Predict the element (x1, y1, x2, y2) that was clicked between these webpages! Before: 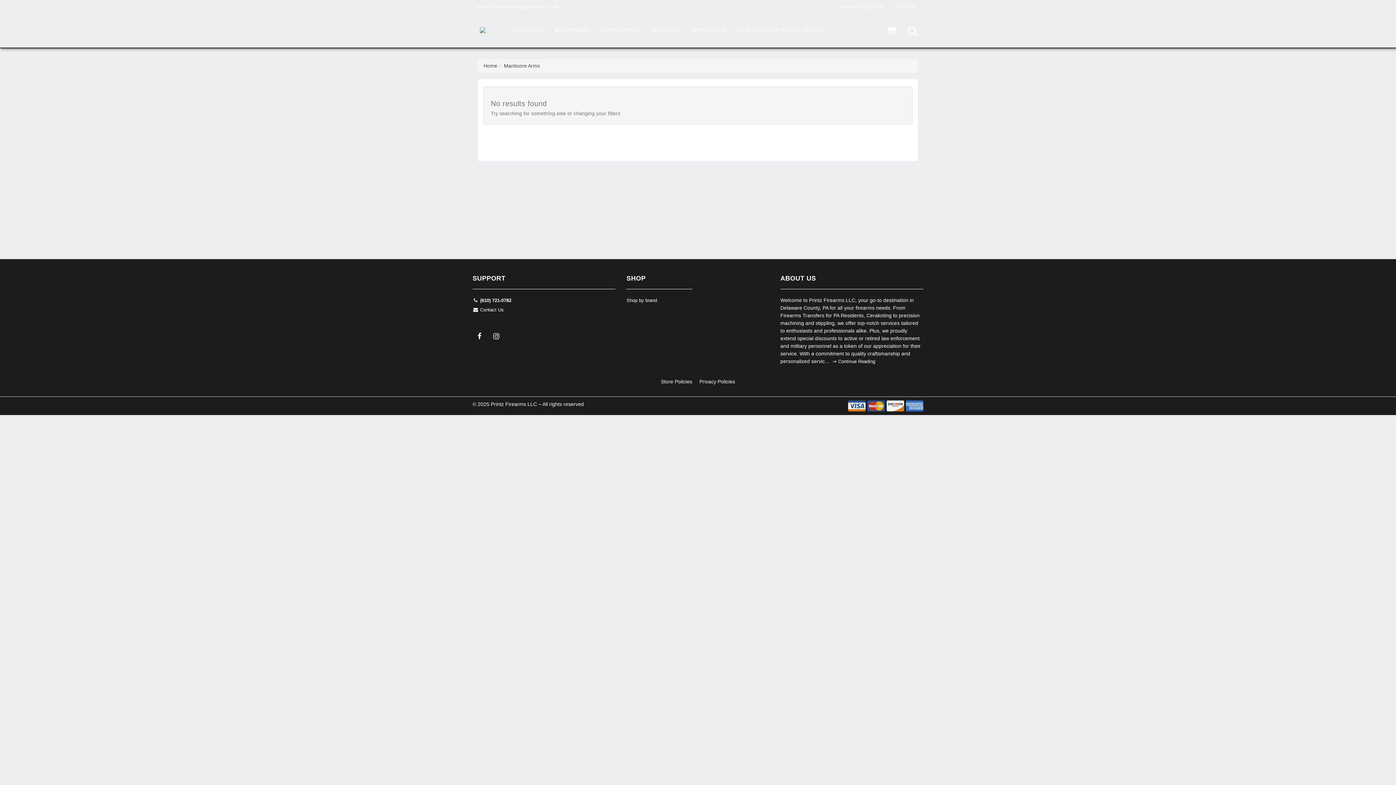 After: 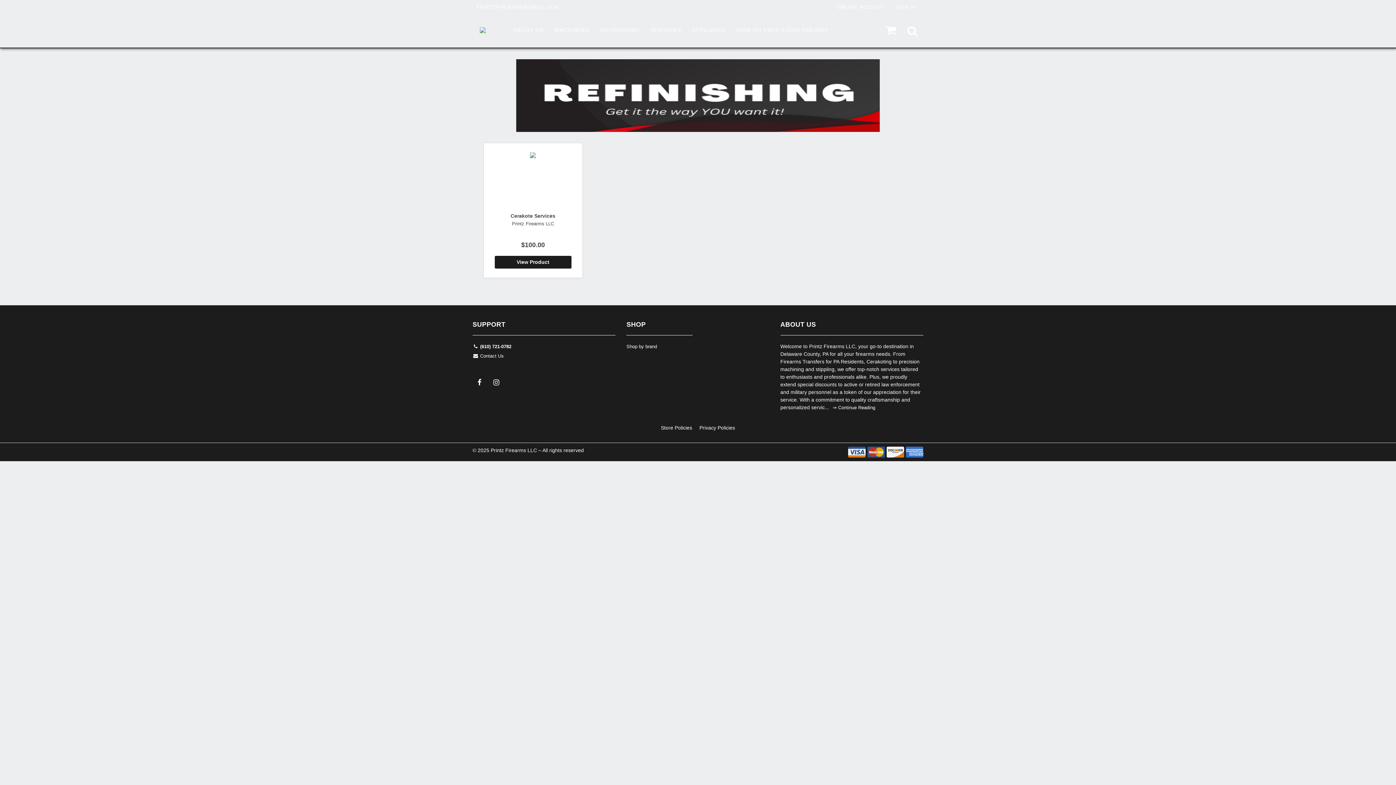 Action: bbox: (595, 12, 645, 47) label: REFINISHING